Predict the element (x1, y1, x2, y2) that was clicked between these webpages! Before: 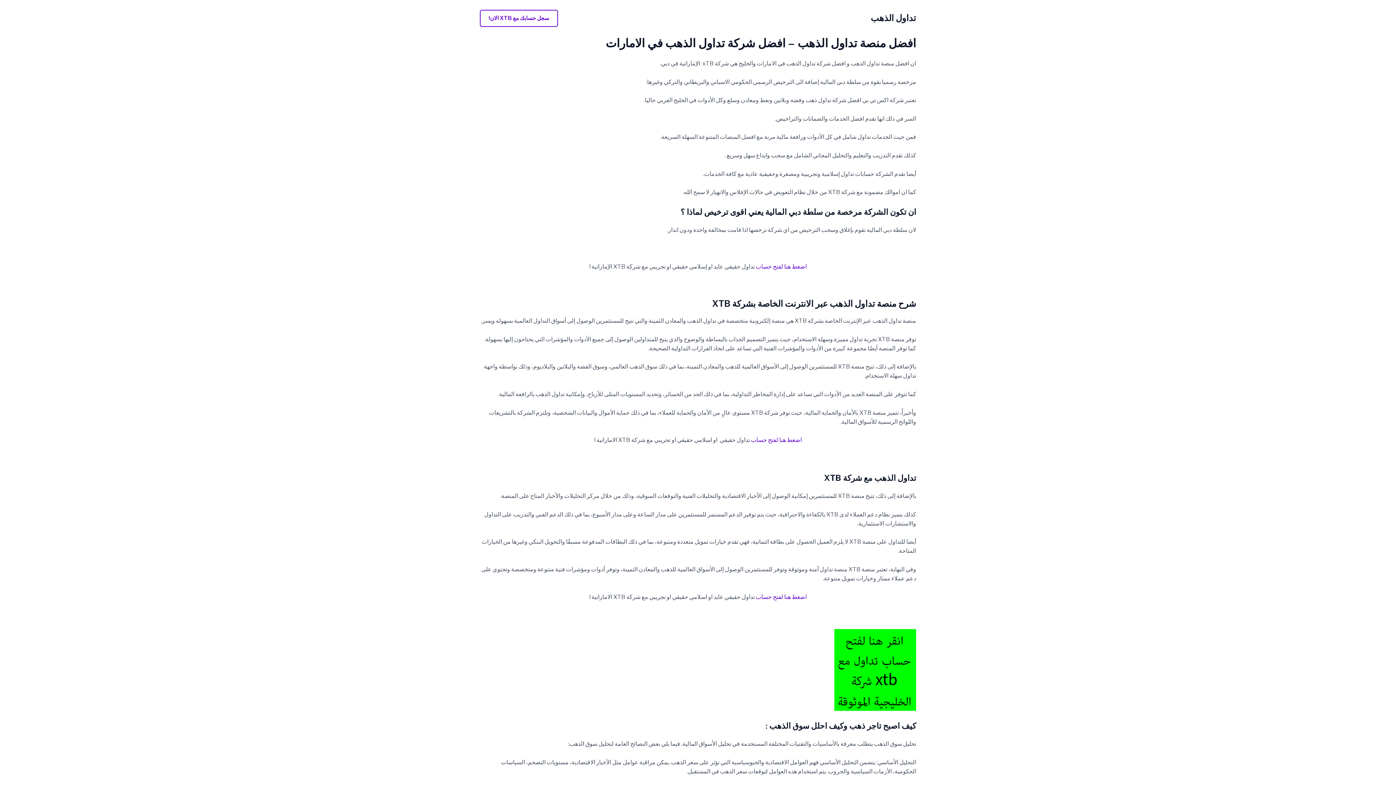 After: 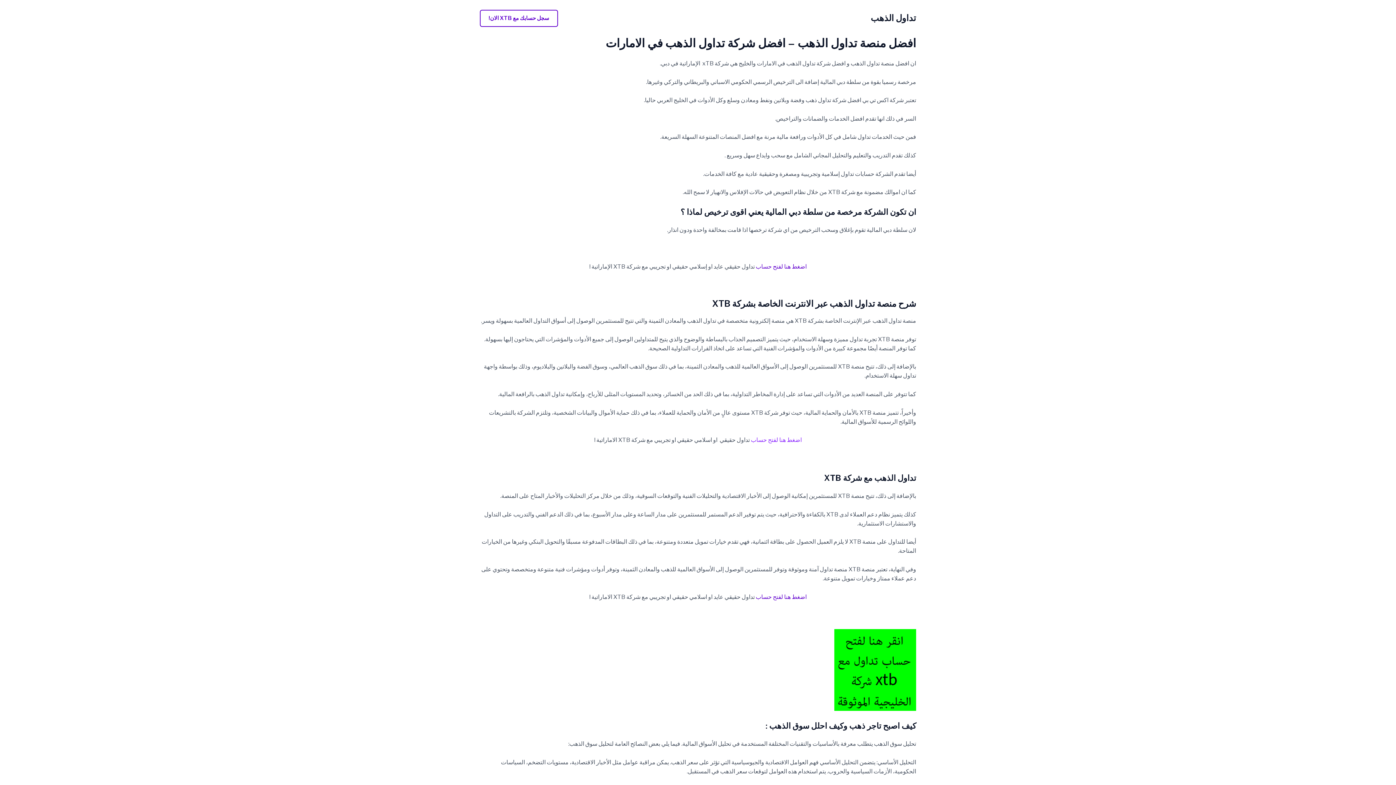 Action: label: اضغط هنا لفتح حساب bbox: (751, 436, 802, 443)